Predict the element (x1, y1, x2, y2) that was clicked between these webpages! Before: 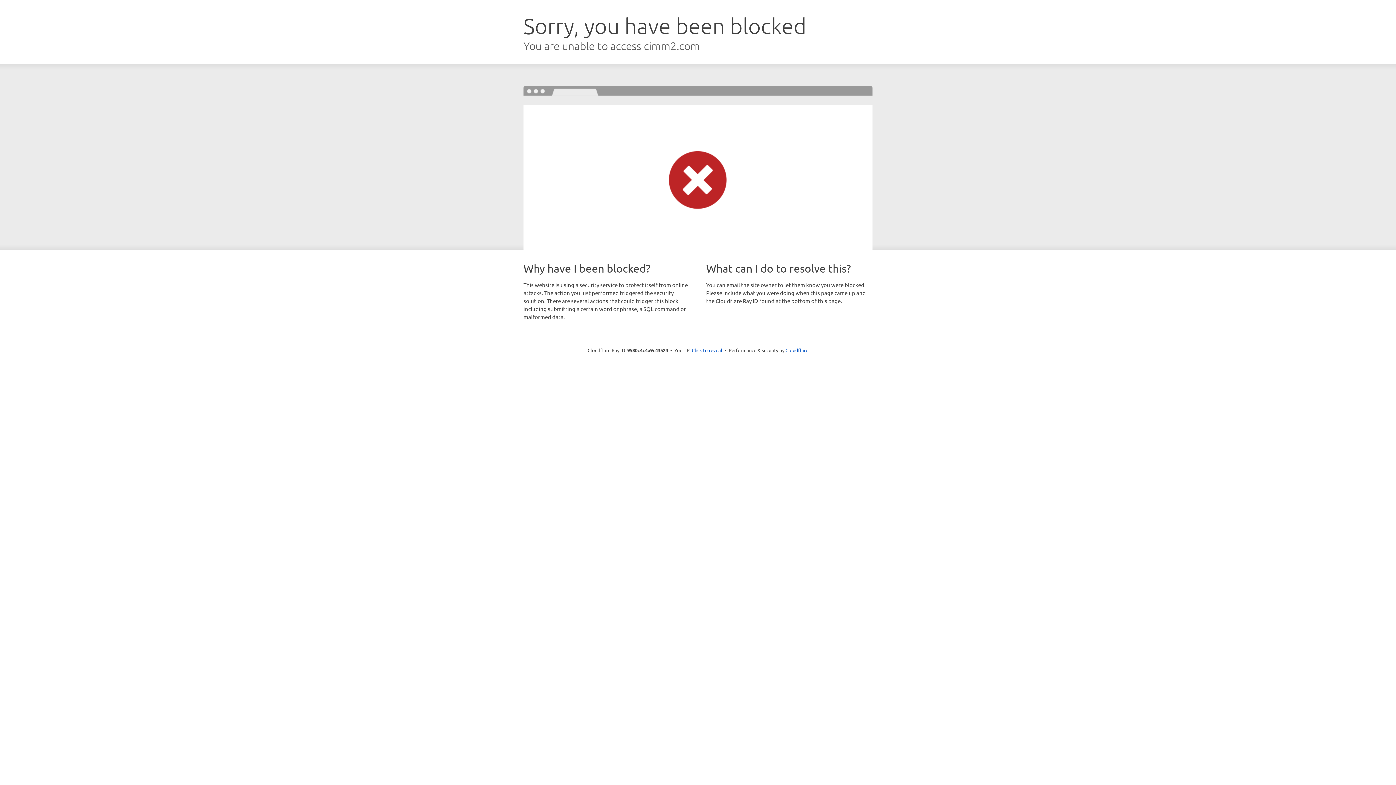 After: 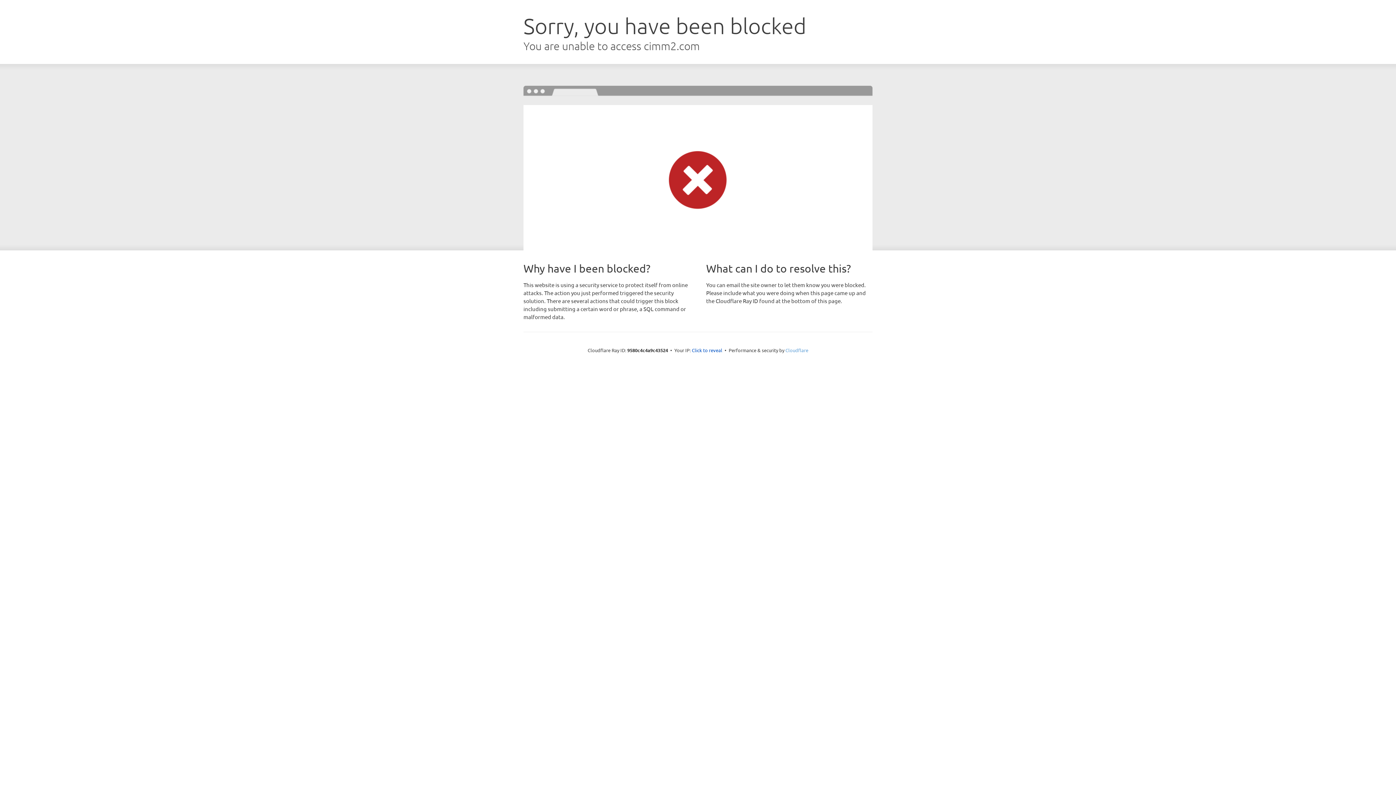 Action: bbox: (785, 347, 808, 353) label: Cloudflare